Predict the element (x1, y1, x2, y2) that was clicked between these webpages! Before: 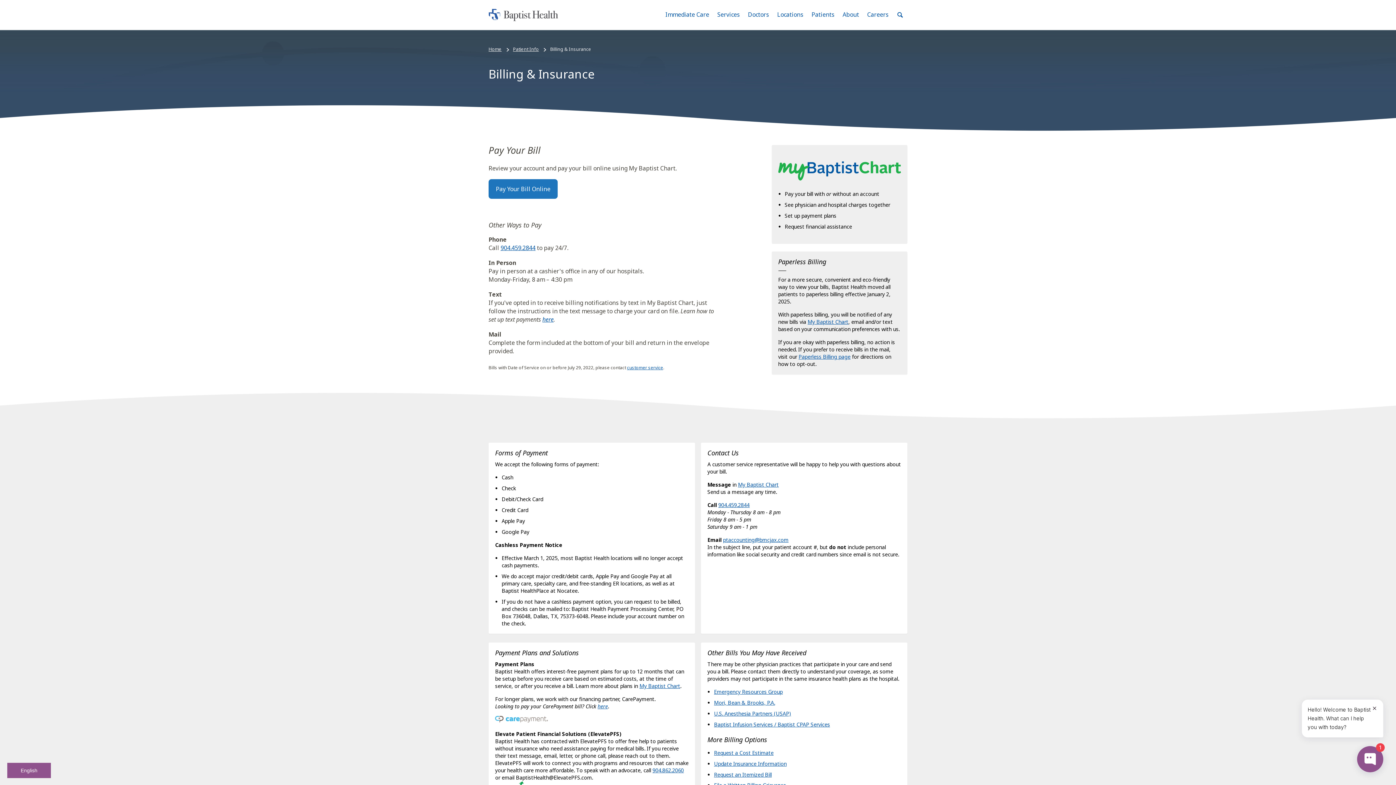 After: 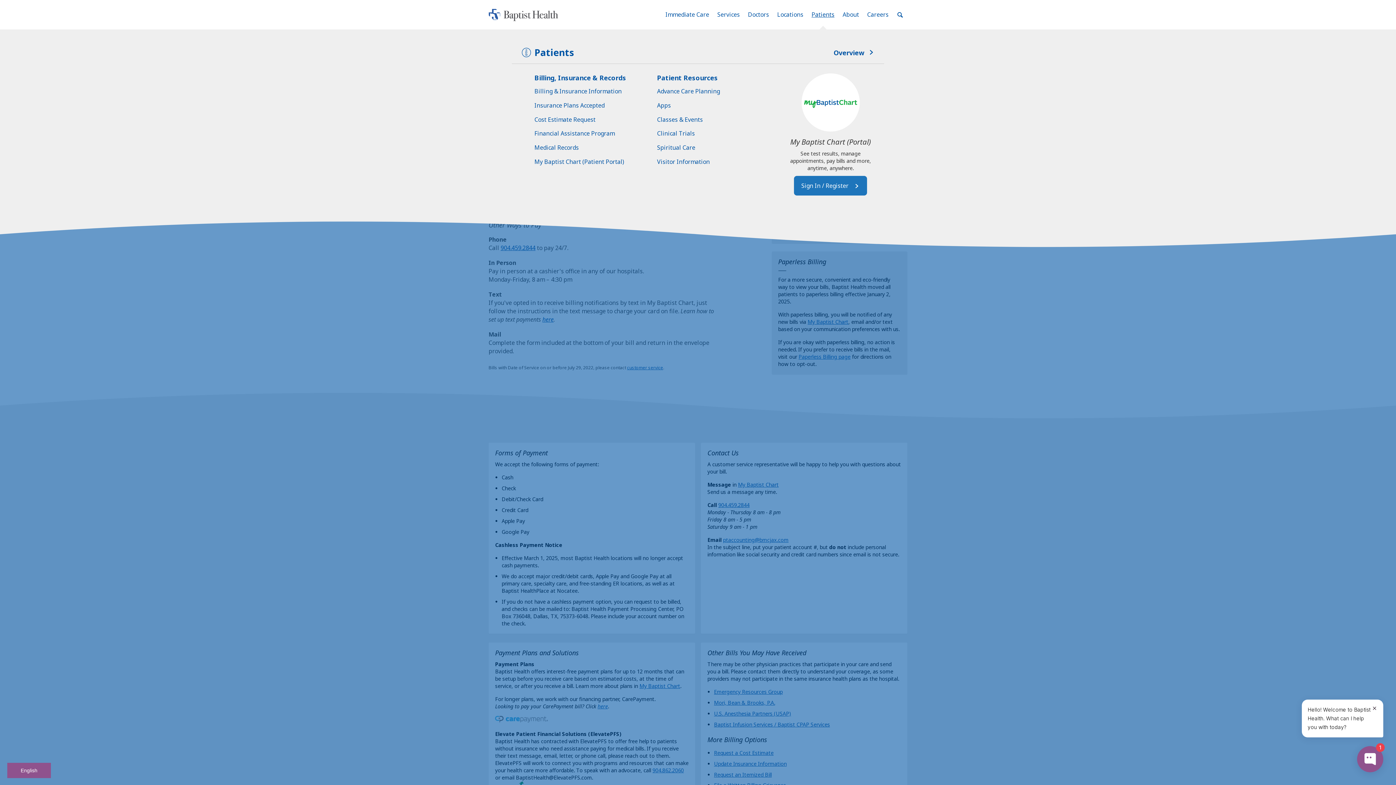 Action: label: Toggle
Patients
Menu bbox: (807, 0, 838, 29)